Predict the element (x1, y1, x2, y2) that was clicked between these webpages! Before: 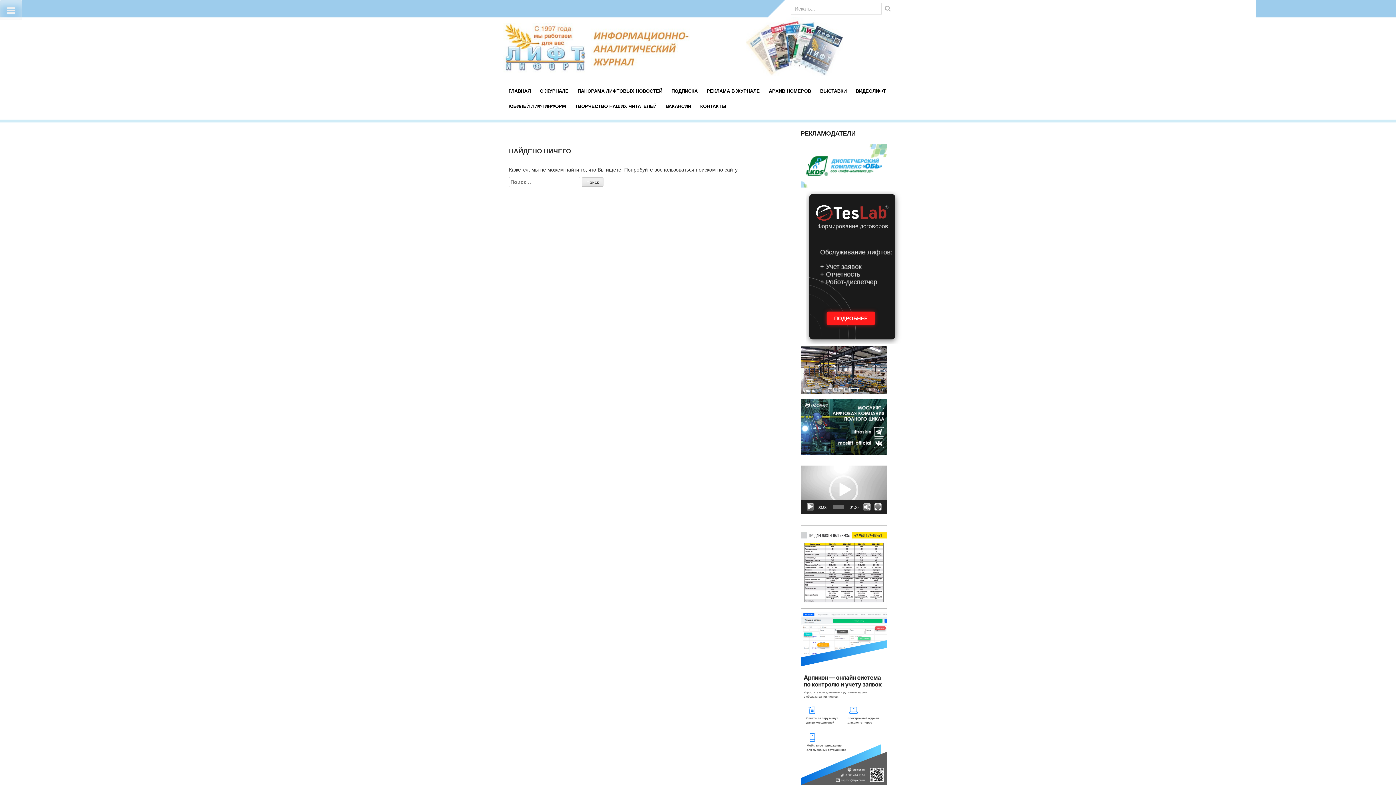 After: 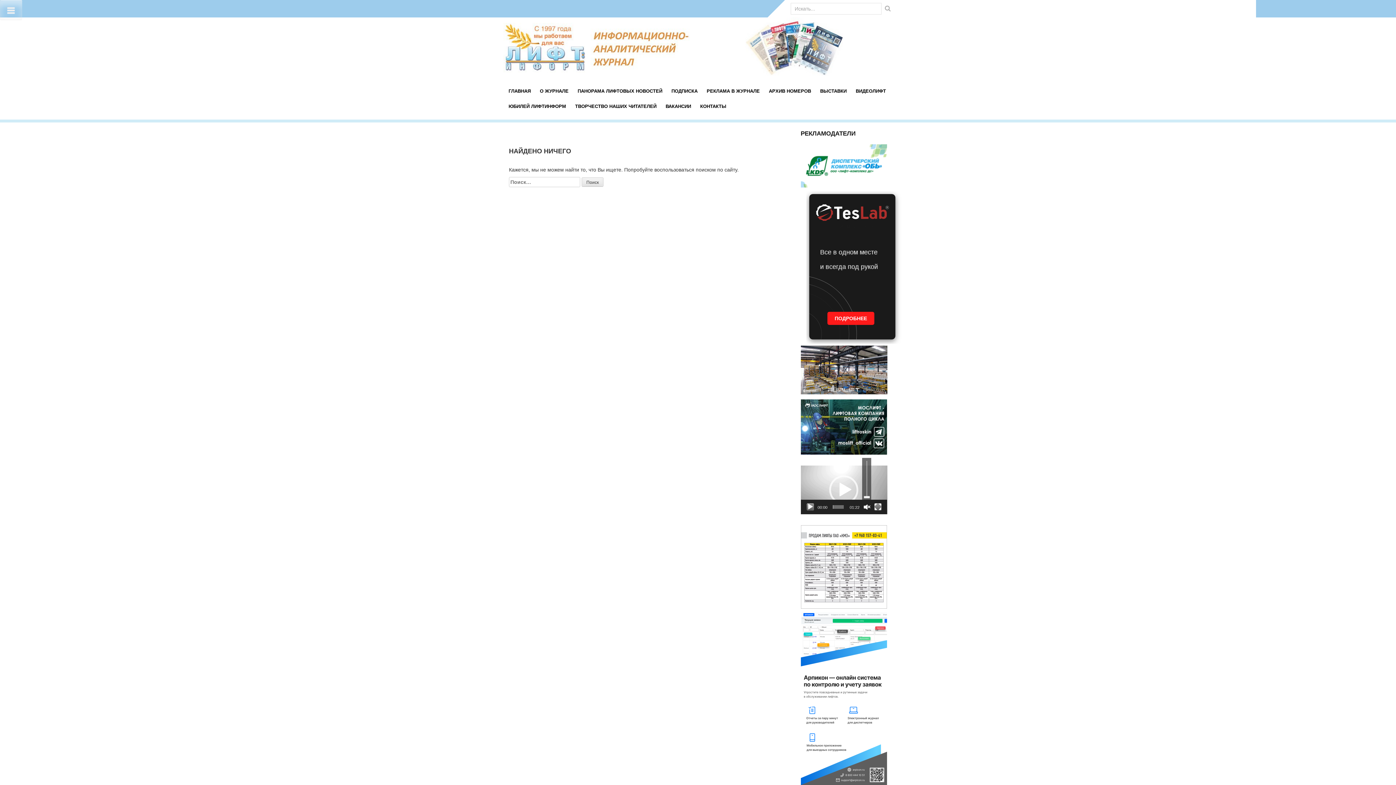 Action: bbox: (863, 503, 870, 510) label: Без звука